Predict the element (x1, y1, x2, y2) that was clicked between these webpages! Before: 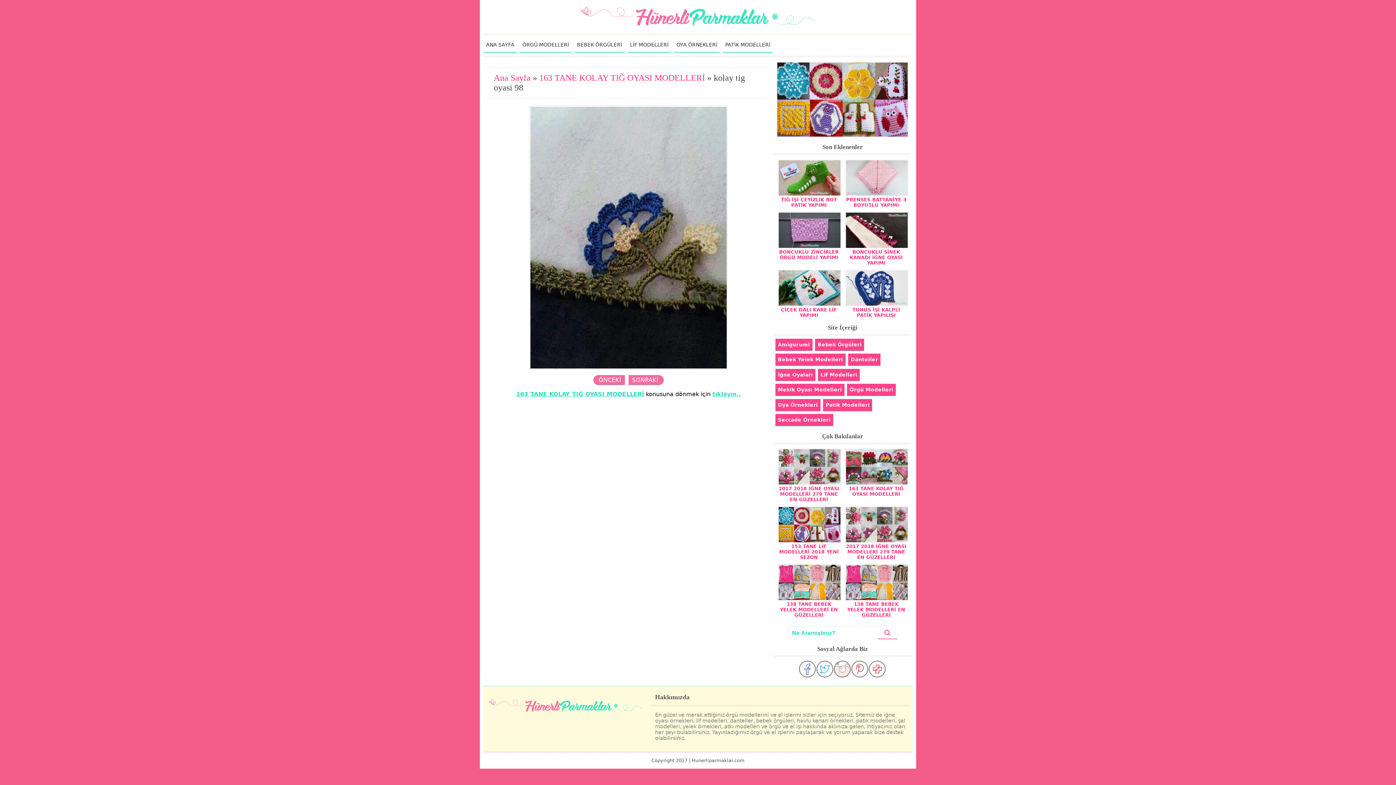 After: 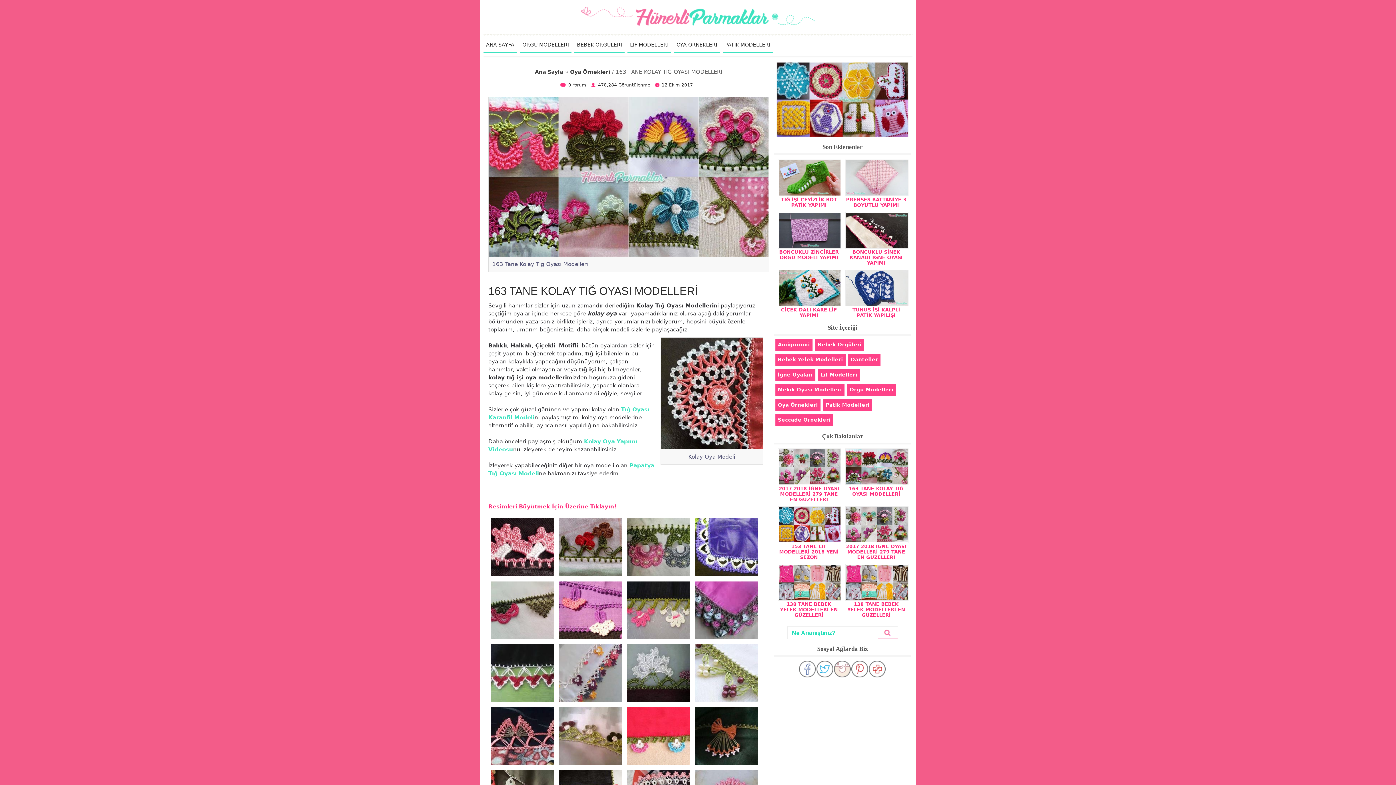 Action: label: tıklayın.. bbox: (712, 390, 740, 397)